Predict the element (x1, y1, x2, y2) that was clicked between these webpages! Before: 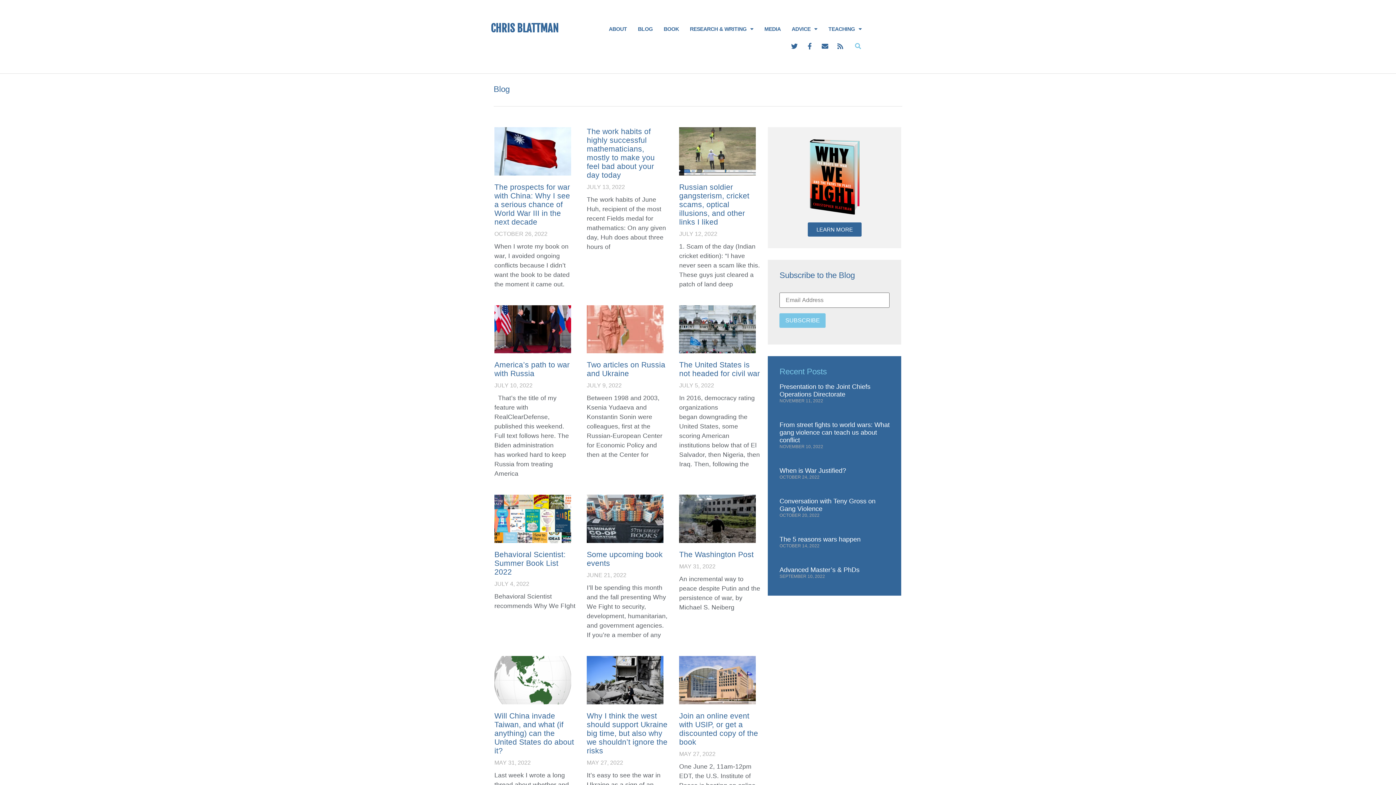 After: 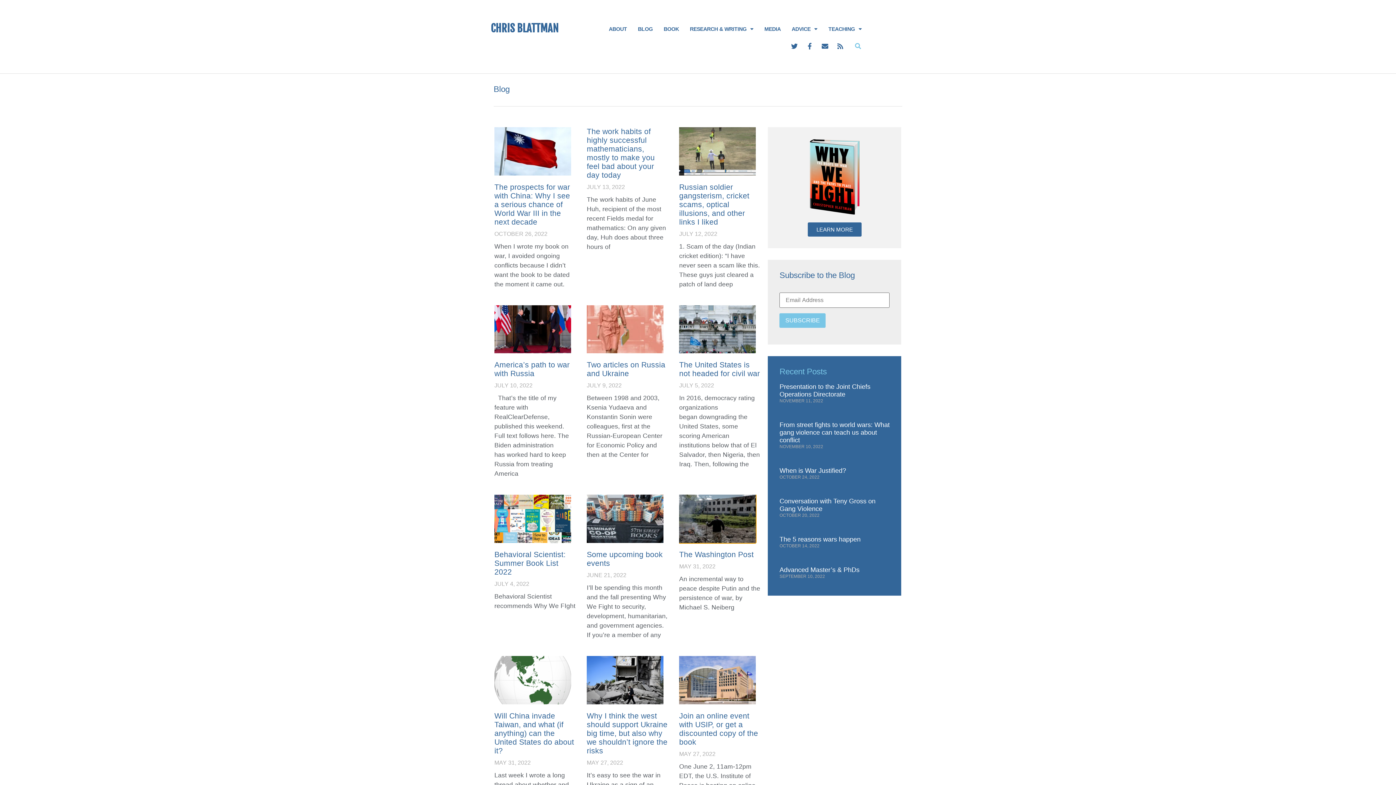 Action: label:  (opens in a new tab) bbox: (679, 494, 755, 543)